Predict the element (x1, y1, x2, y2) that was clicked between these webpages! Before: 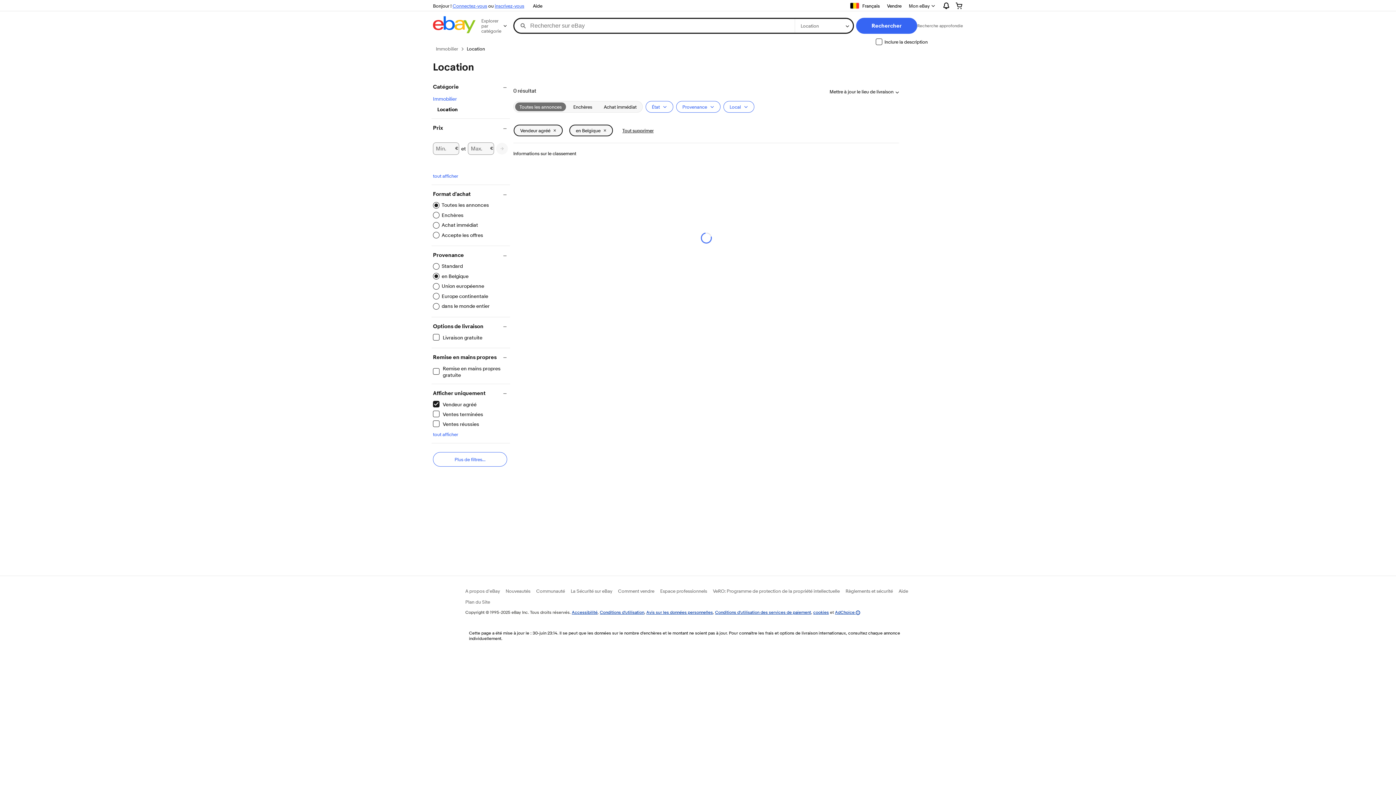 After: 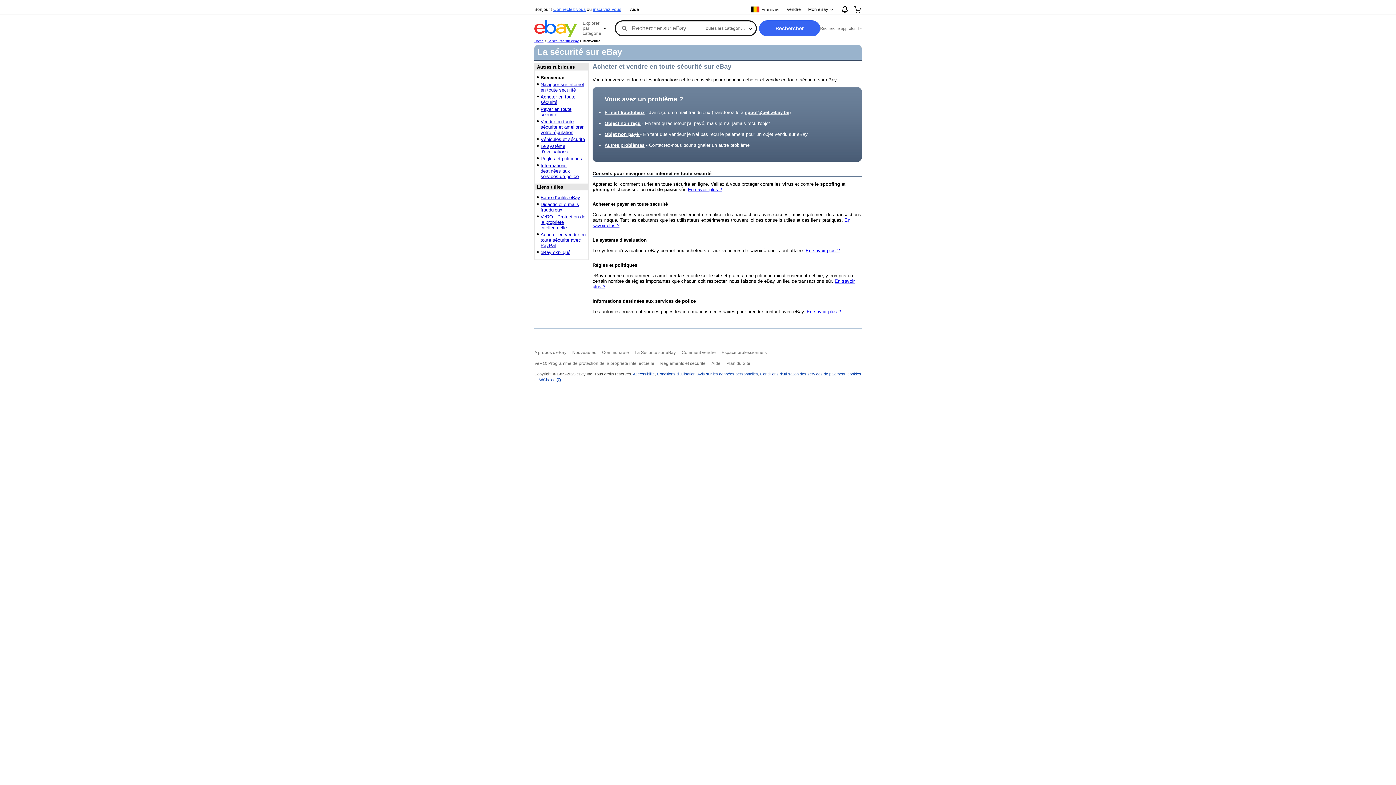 Action: bbox: (570, 588, 612, 594) label: La Sécurité sur eBay